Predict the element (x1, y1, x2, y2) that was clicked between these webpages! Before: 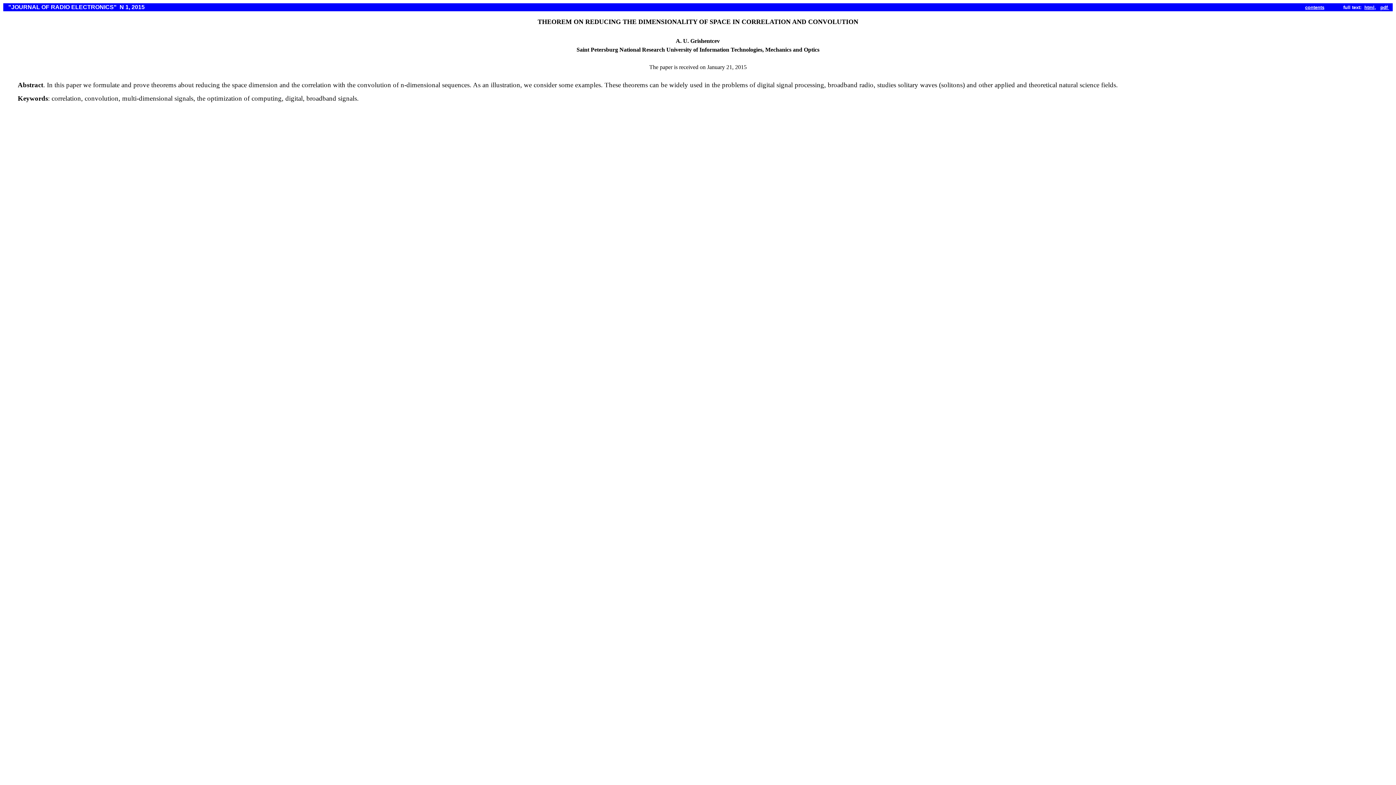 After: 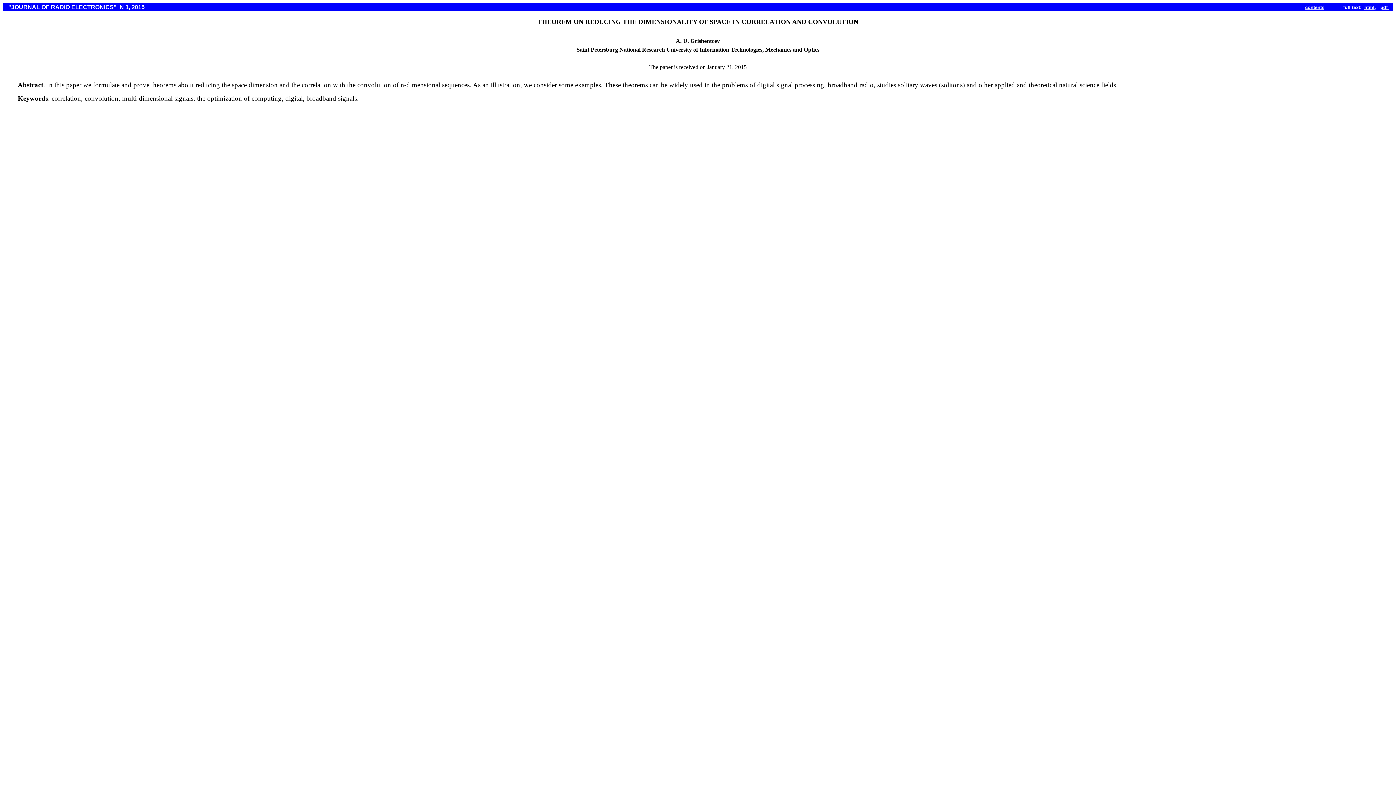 Action: bbox: (1380, 4, 1388, 10) label: pdf